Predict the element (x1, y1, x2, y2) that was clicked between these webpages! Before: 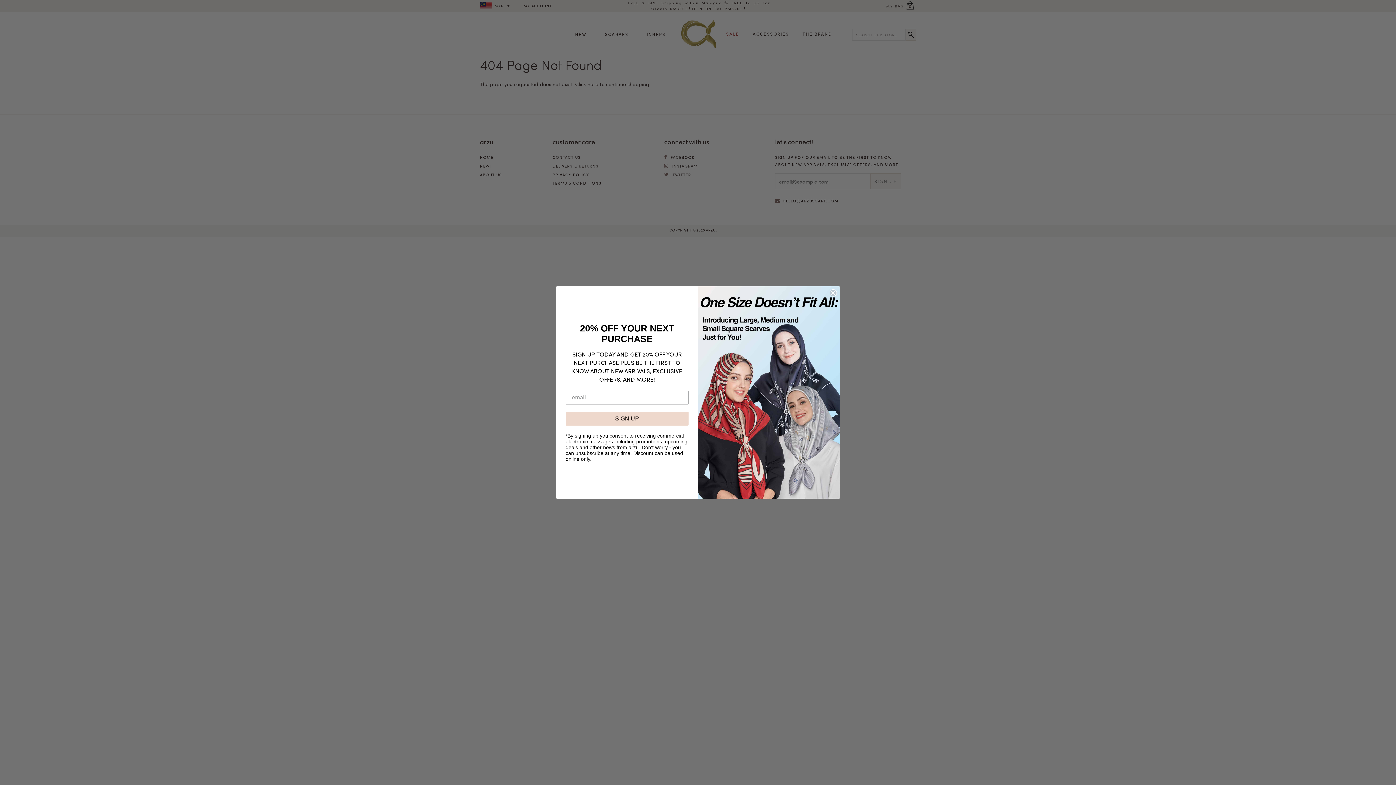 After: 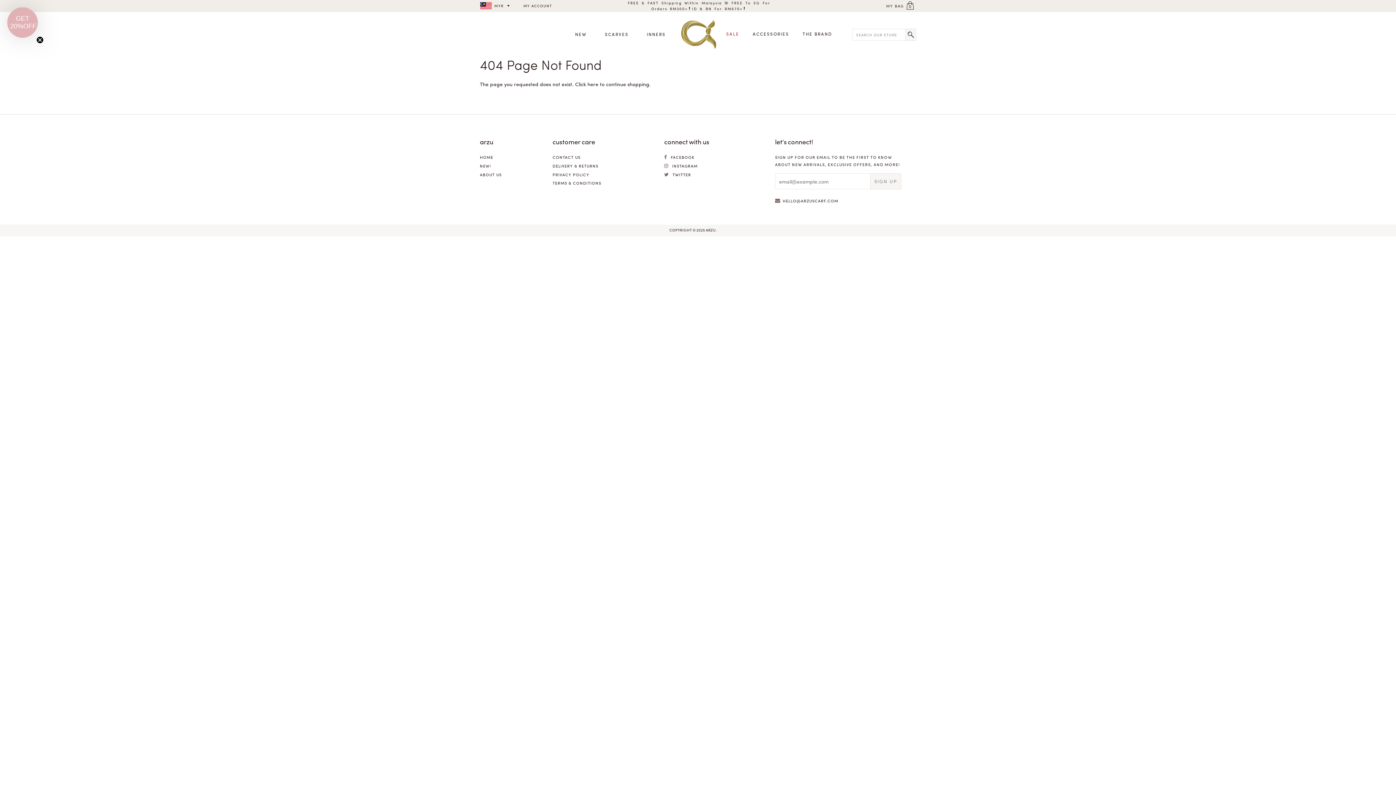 Action: label: Close dialog bbox: (829, 289, 837, 296)